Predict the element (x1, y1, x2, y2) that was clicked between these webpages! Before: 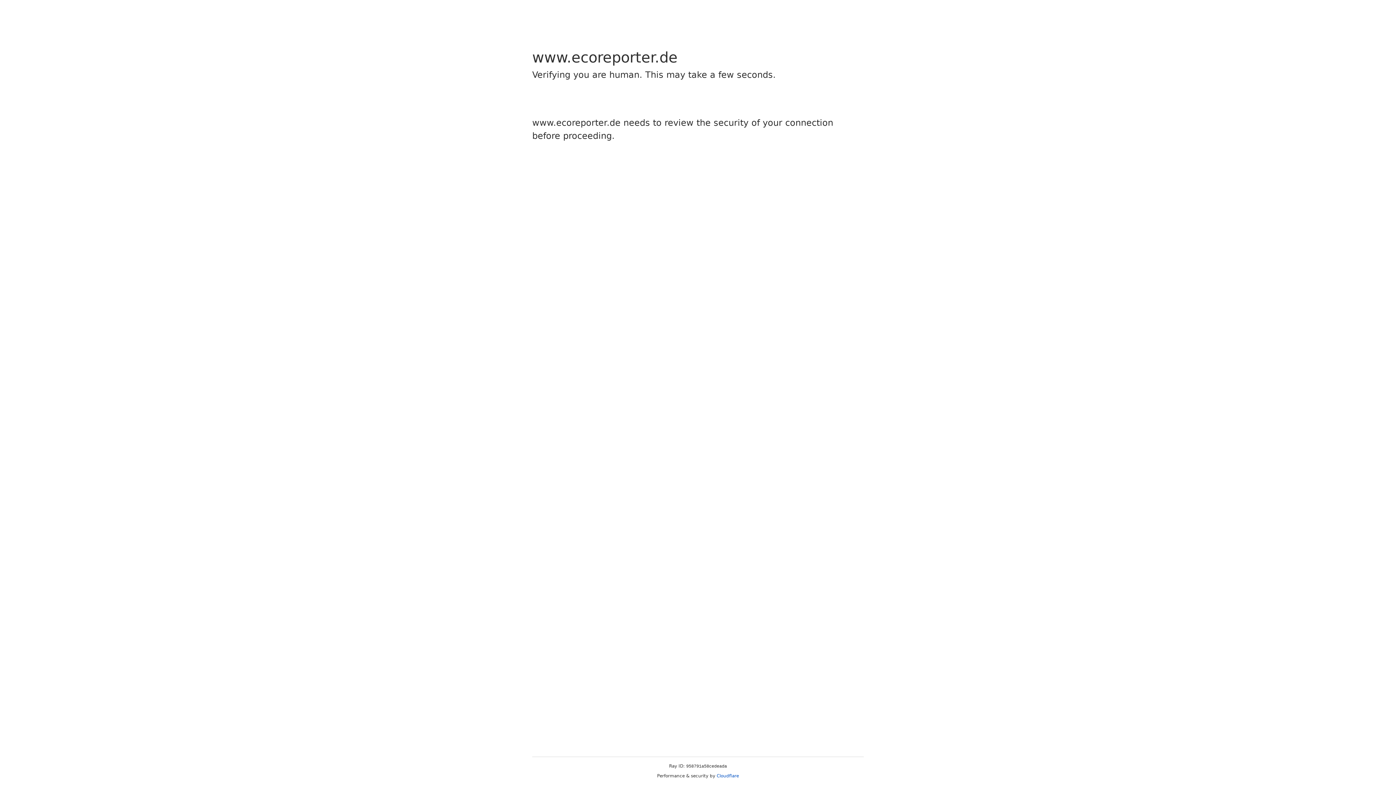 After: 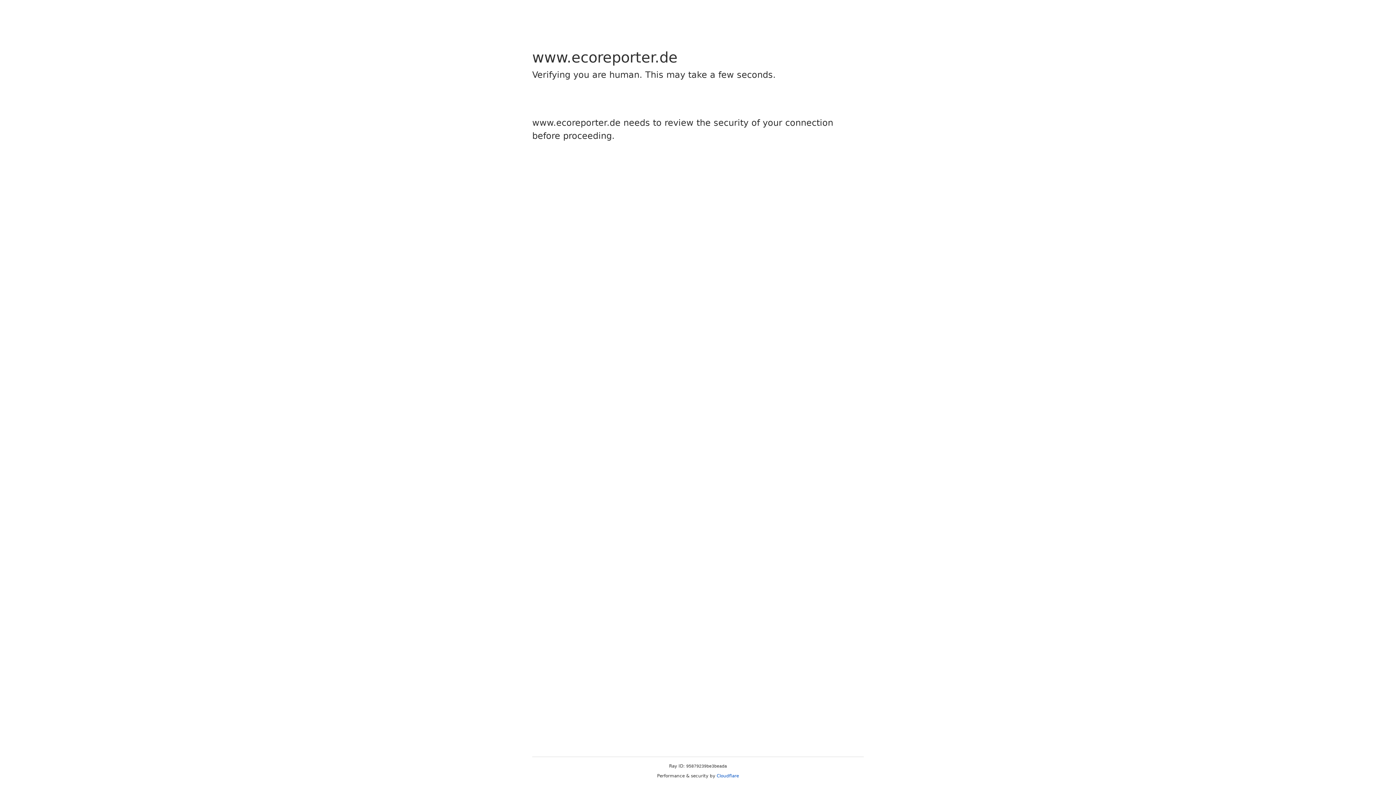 Action: bbox: (716, 773, 739, 778) label: Cloudflare